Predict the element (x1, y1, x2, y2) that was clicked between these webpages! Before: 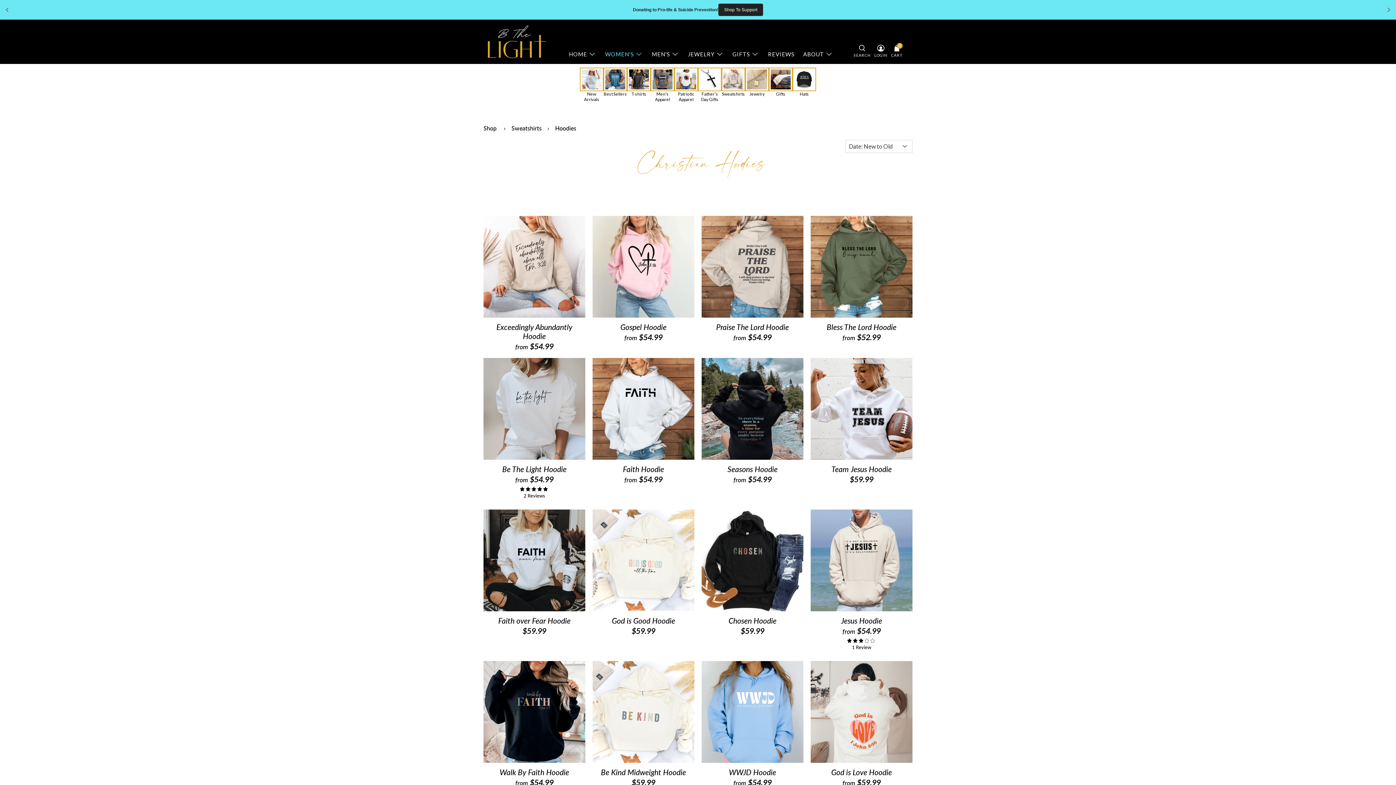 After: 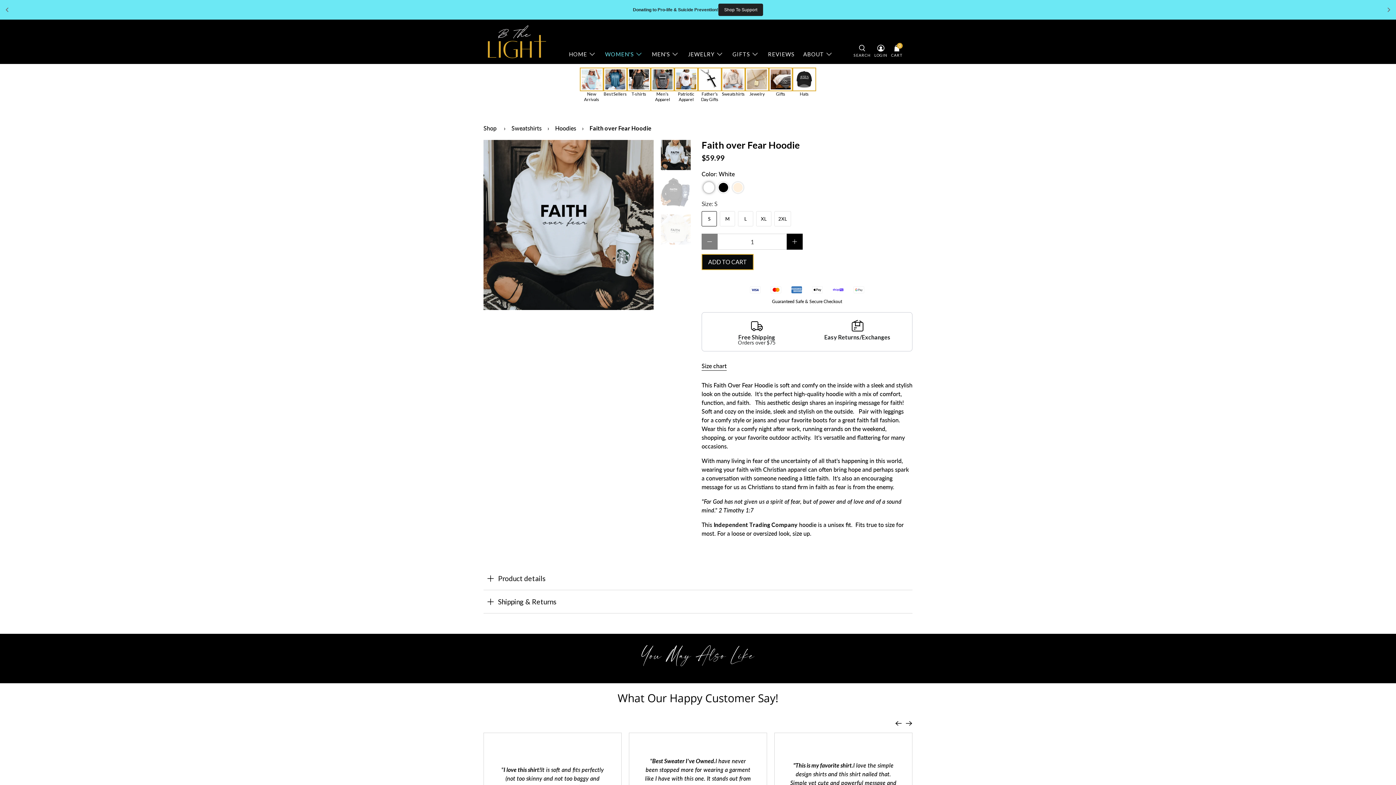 Action: bbox: (483, 509, 585, 611)